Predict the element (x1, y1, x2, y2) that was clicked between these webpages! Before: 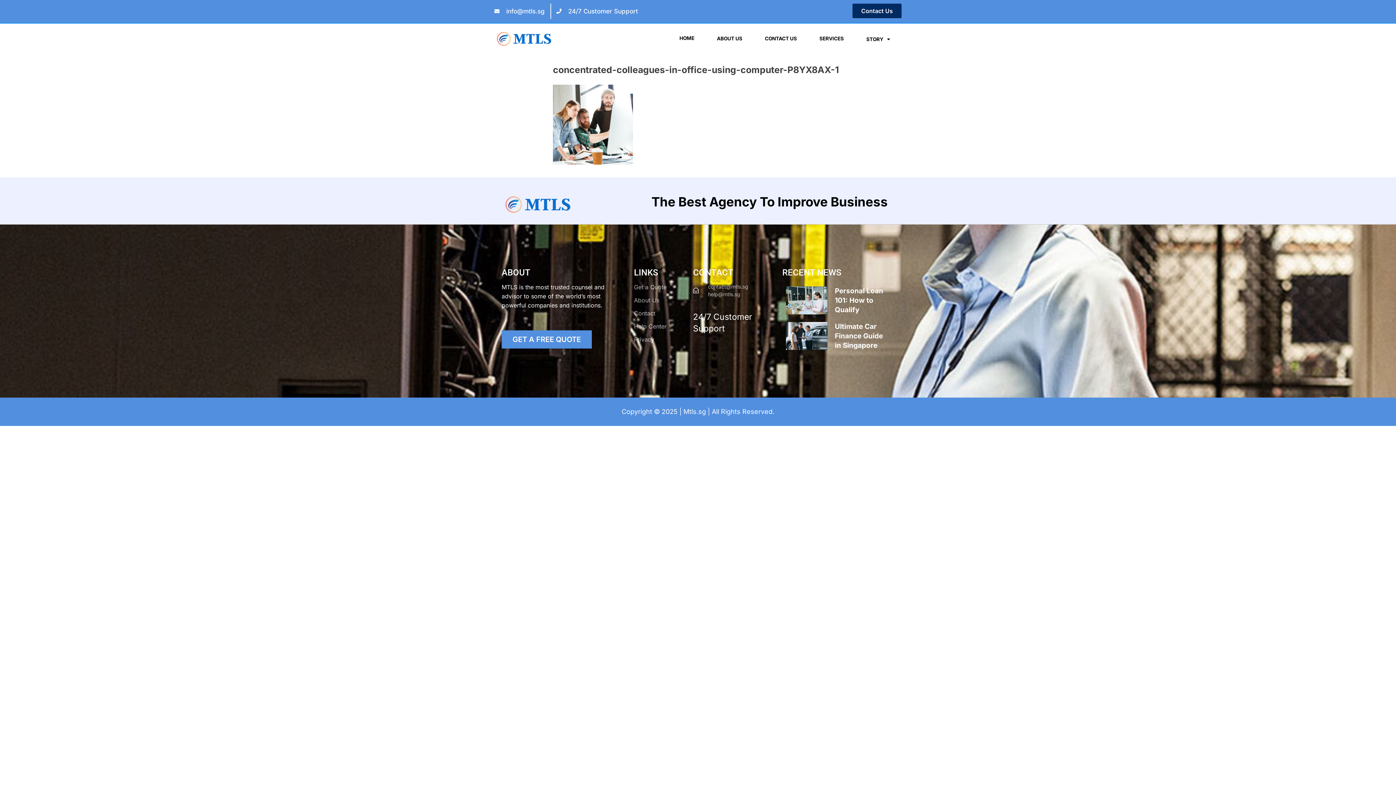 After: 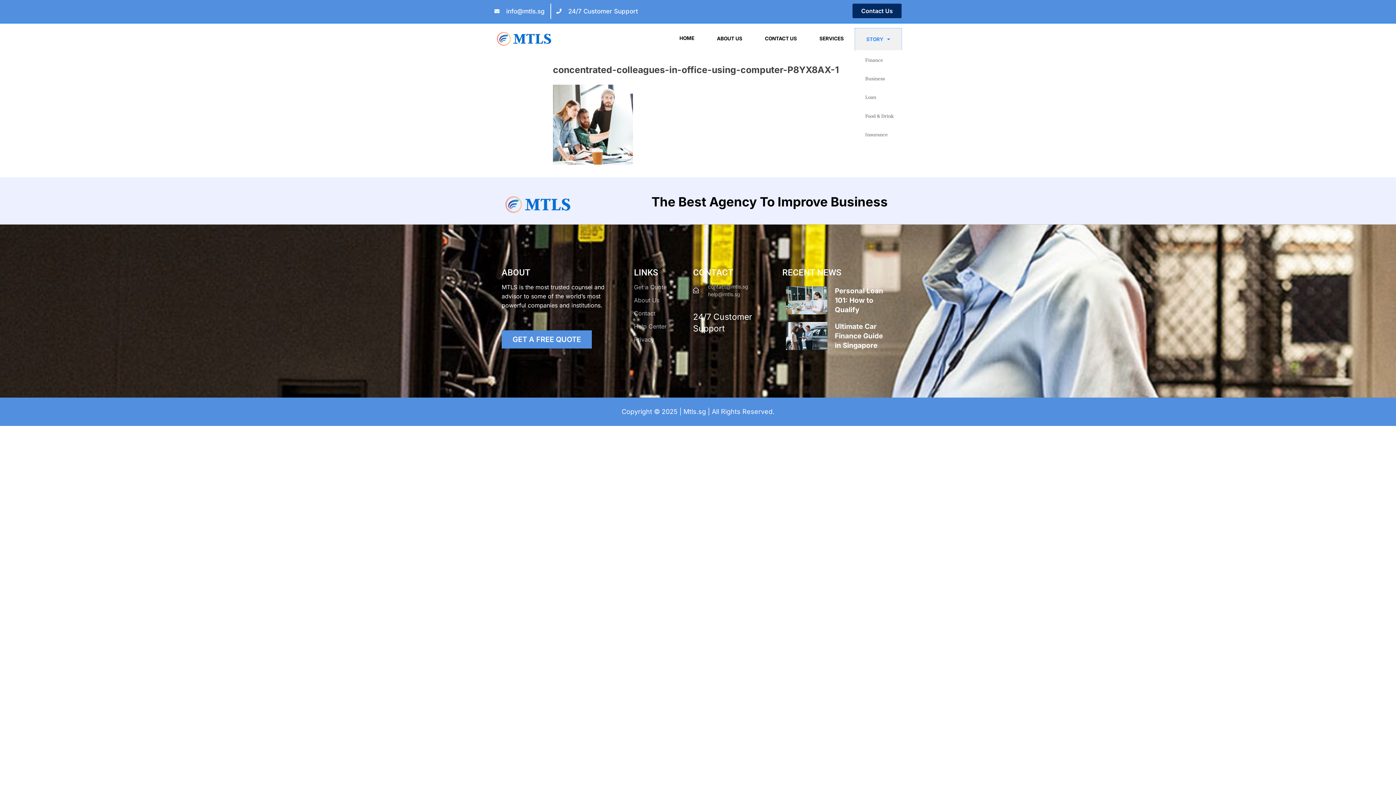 Action: bbox: (855, 28, 901, 50) label: STORY